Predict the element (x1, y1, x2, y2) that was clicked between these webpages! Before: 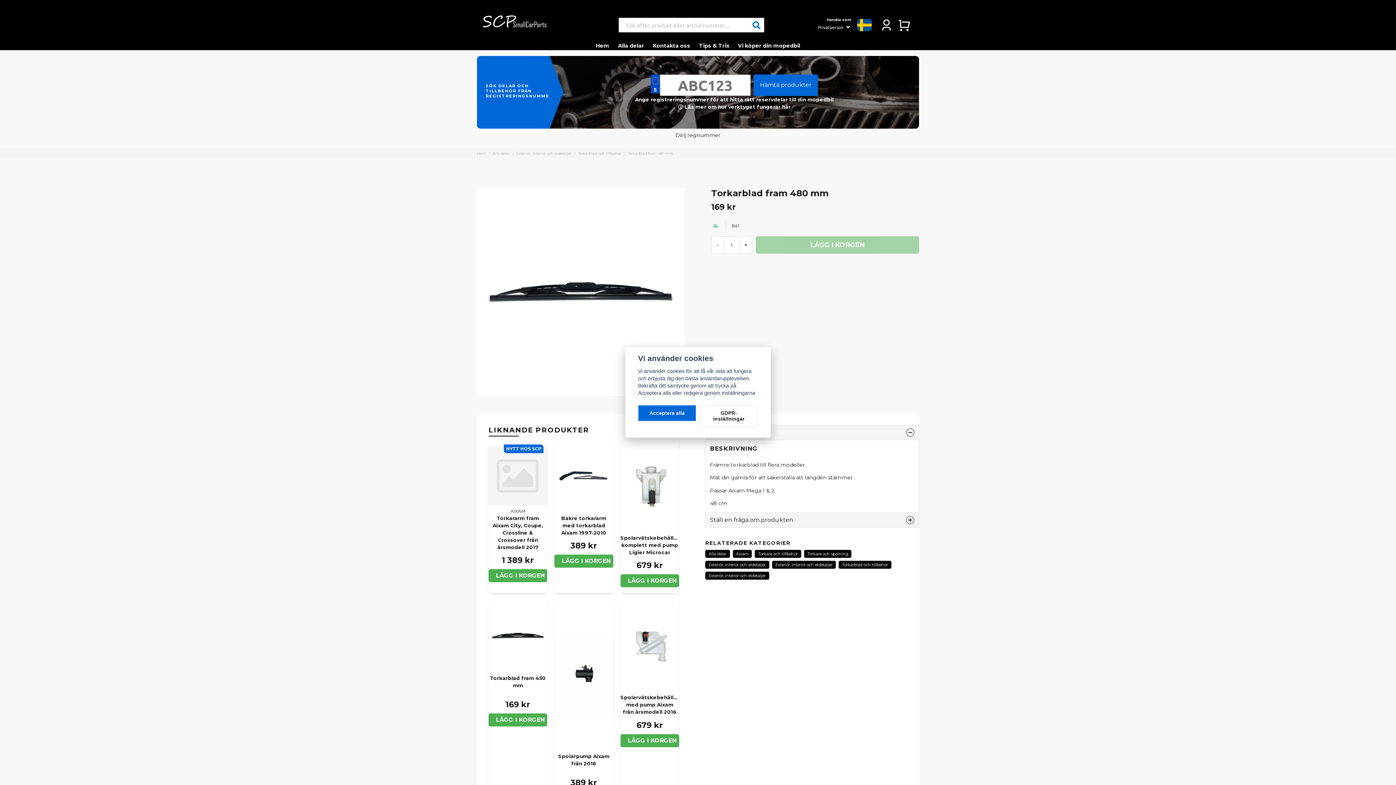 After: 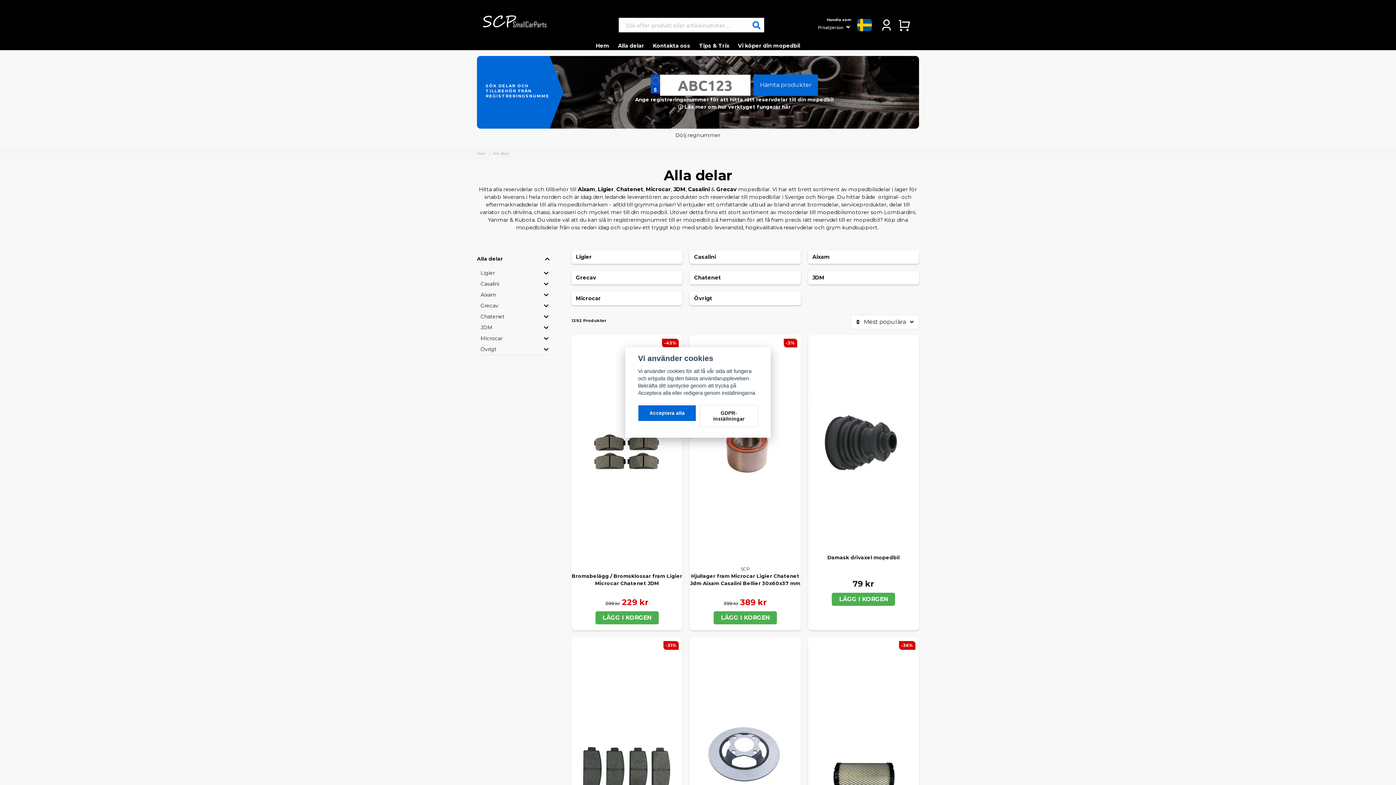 Action: label: Alla delar bbox: (490, 150, 512, 156)